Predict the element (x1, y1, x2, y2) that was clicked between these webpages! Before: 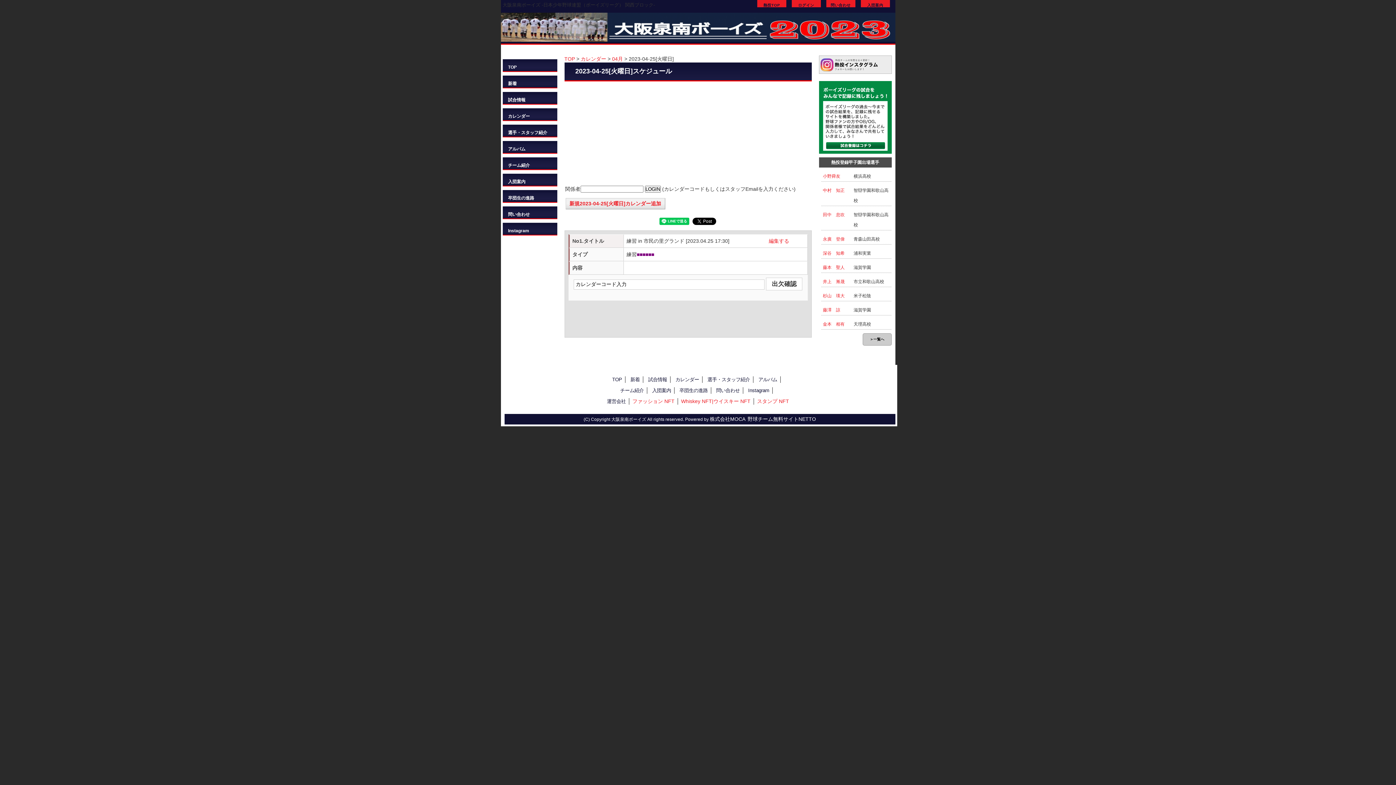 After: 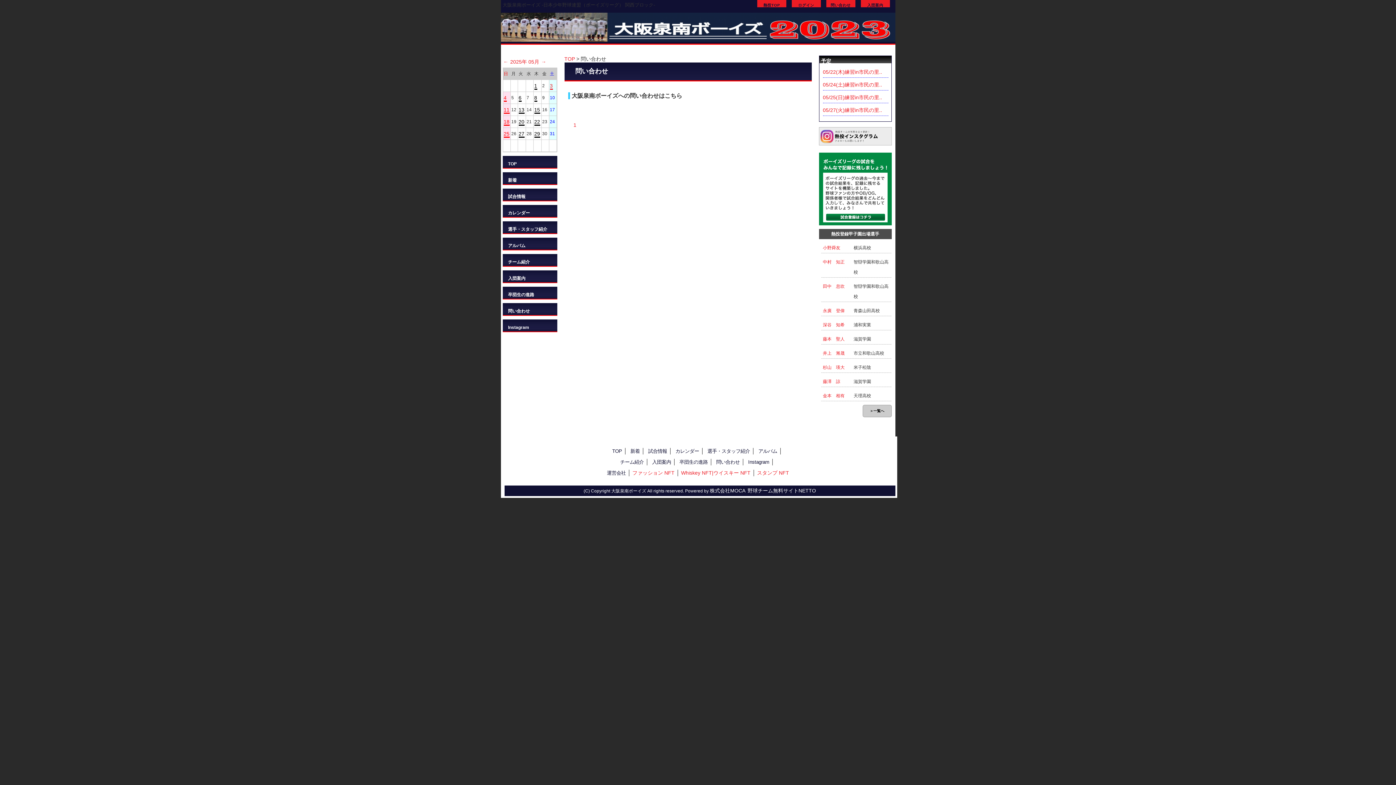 Action: bbox: (826, 0, 855, 7) label: 問い合わせ